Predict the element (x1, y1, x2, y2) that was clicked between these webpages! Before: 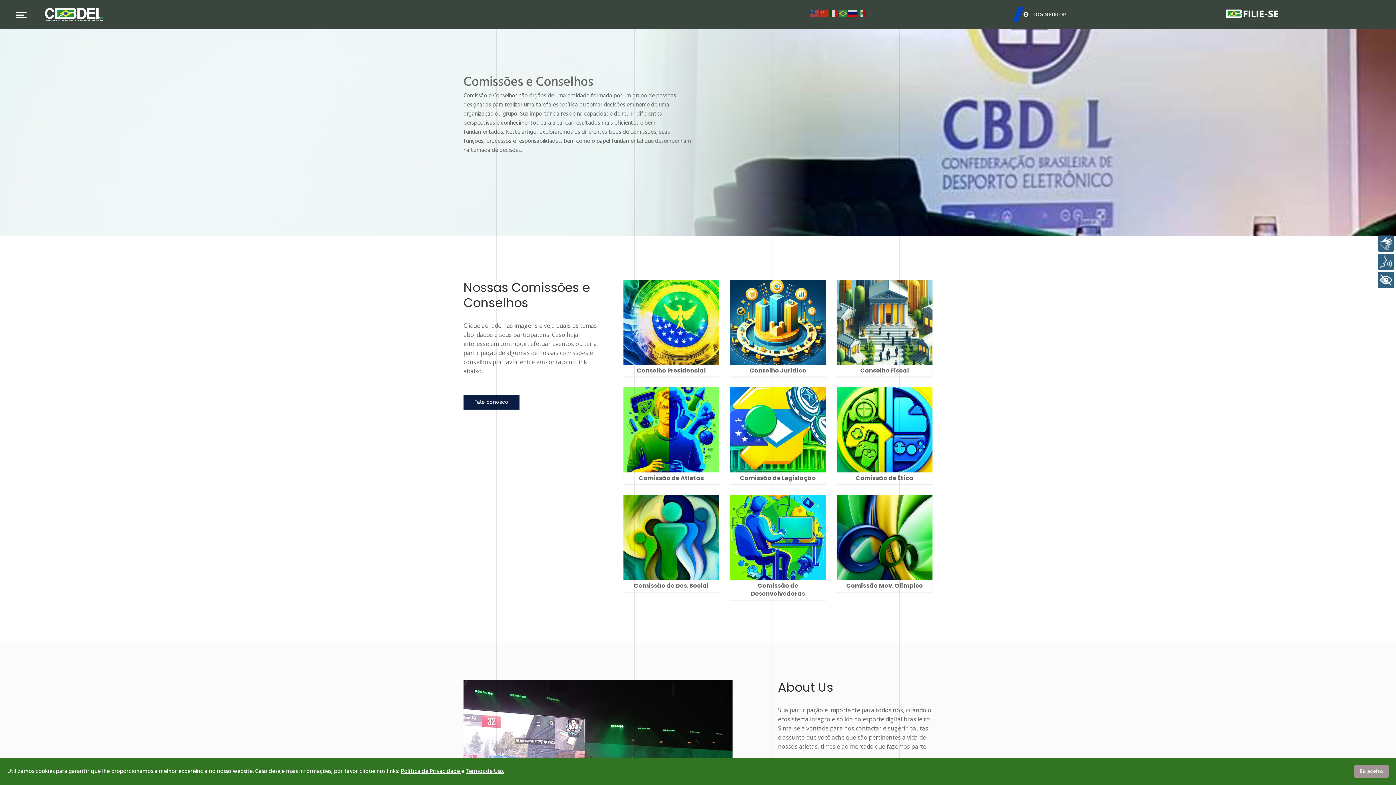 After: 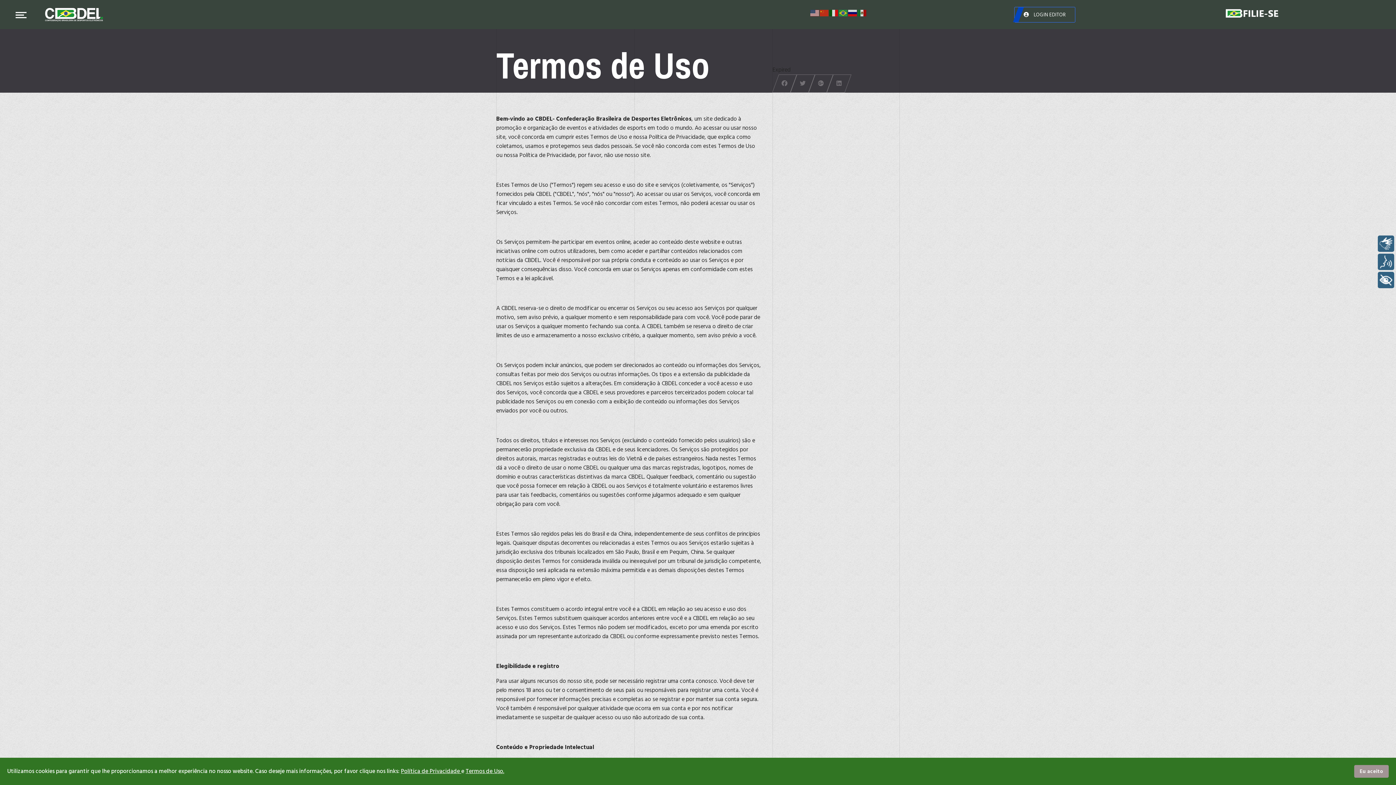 Action: bbox: (465, 766, 504, 776) label: Termos de Uso.